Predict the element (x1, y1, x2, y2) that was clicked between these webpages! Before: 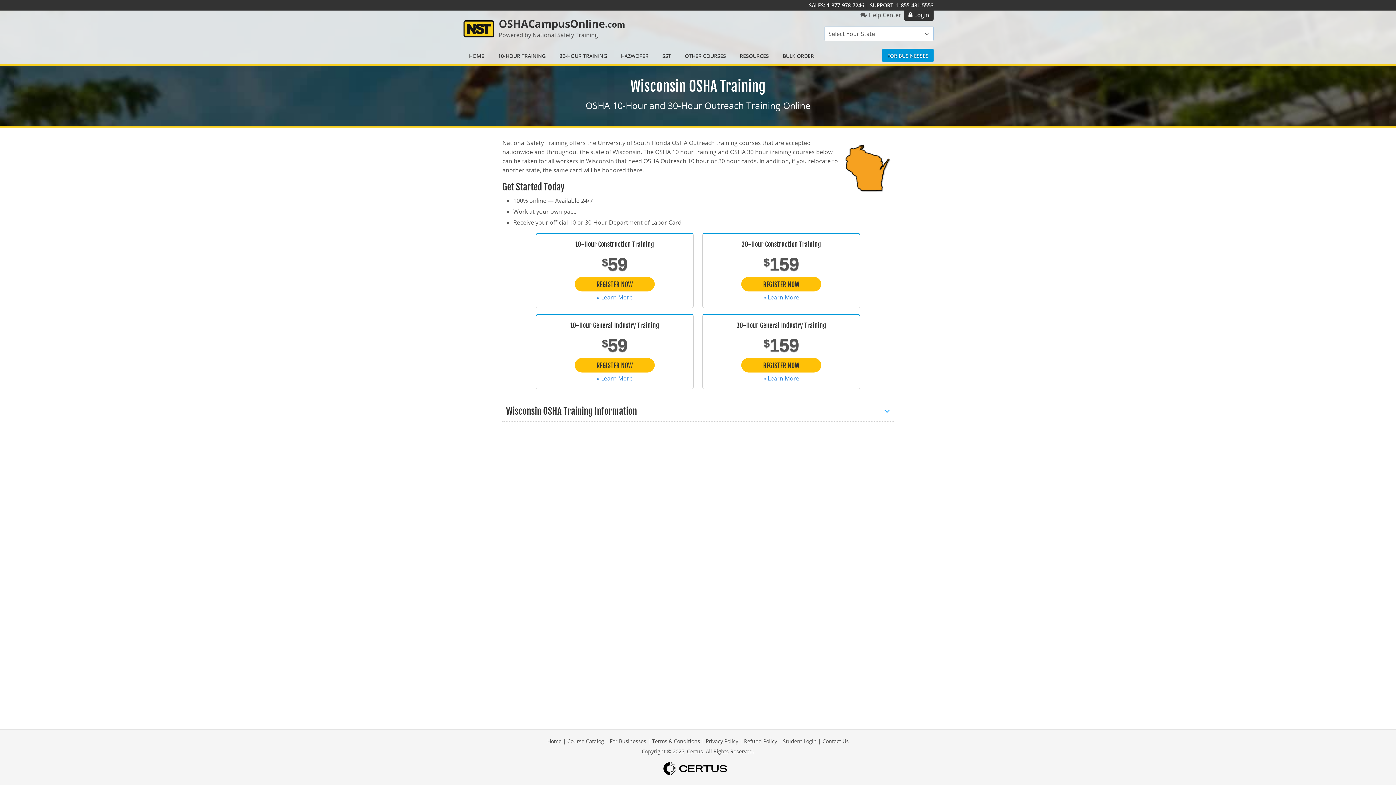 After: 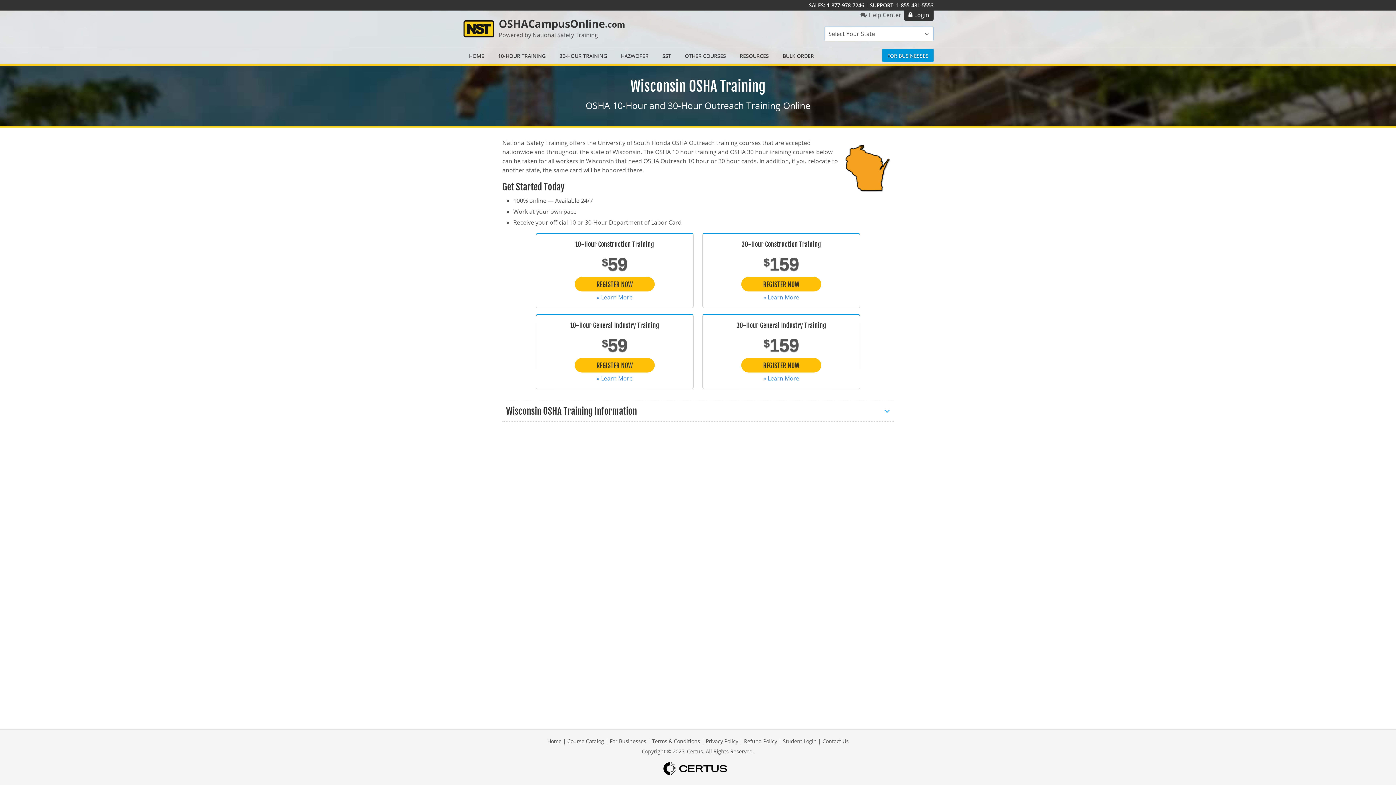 Action: label: 1-877-978-7246 bbox: (826, 1, 864, 8)